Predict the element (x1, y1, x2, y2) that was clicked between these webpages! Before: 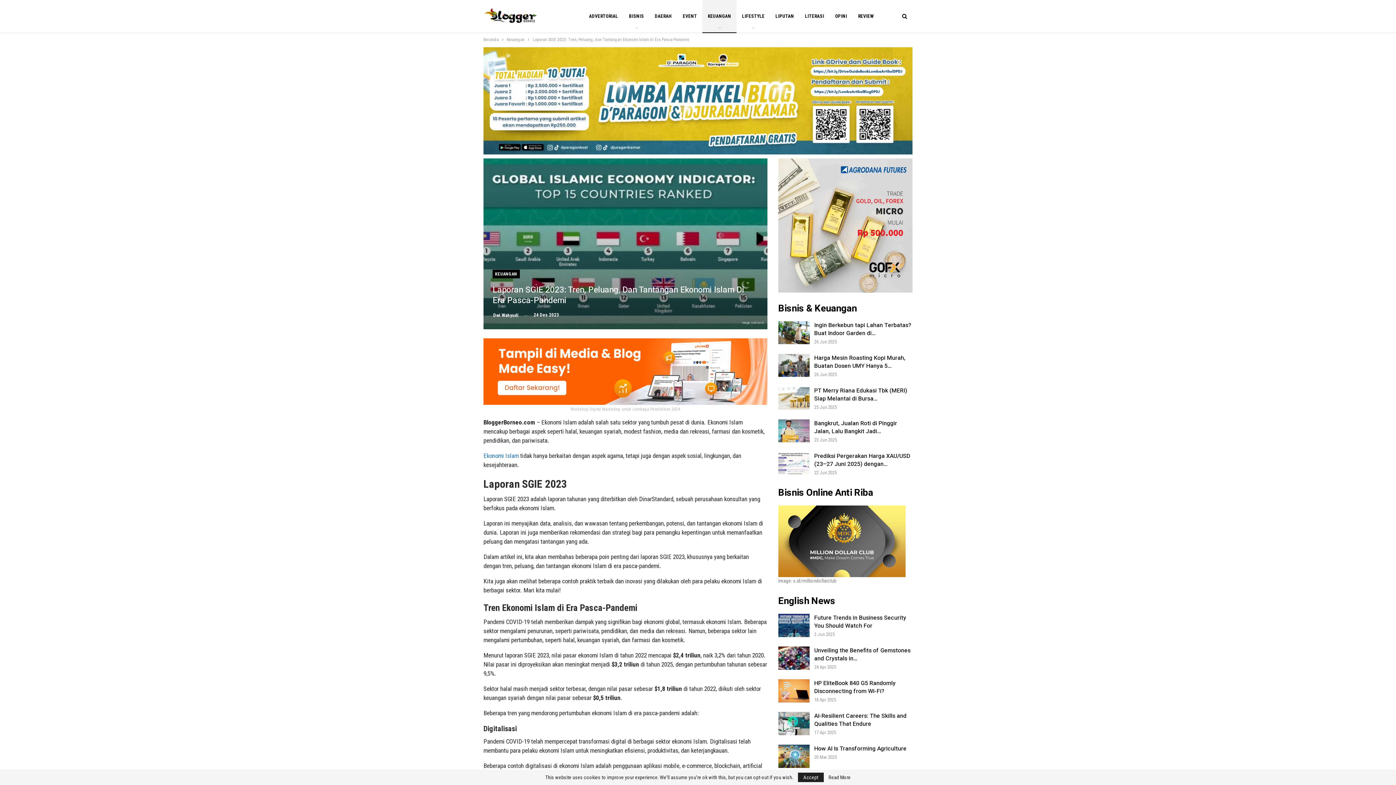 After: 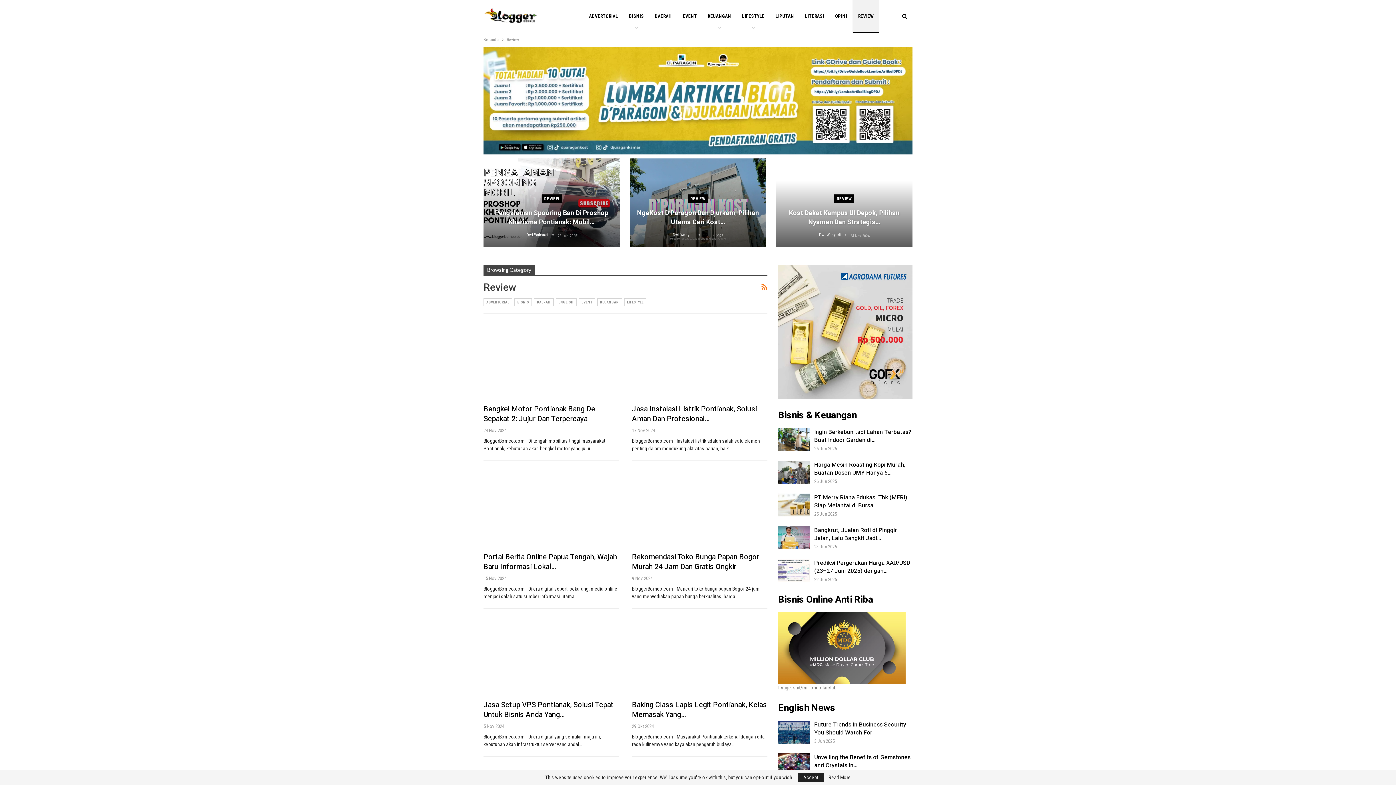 Action: bbox: (852, 0, 879, 32) label: REVIEW